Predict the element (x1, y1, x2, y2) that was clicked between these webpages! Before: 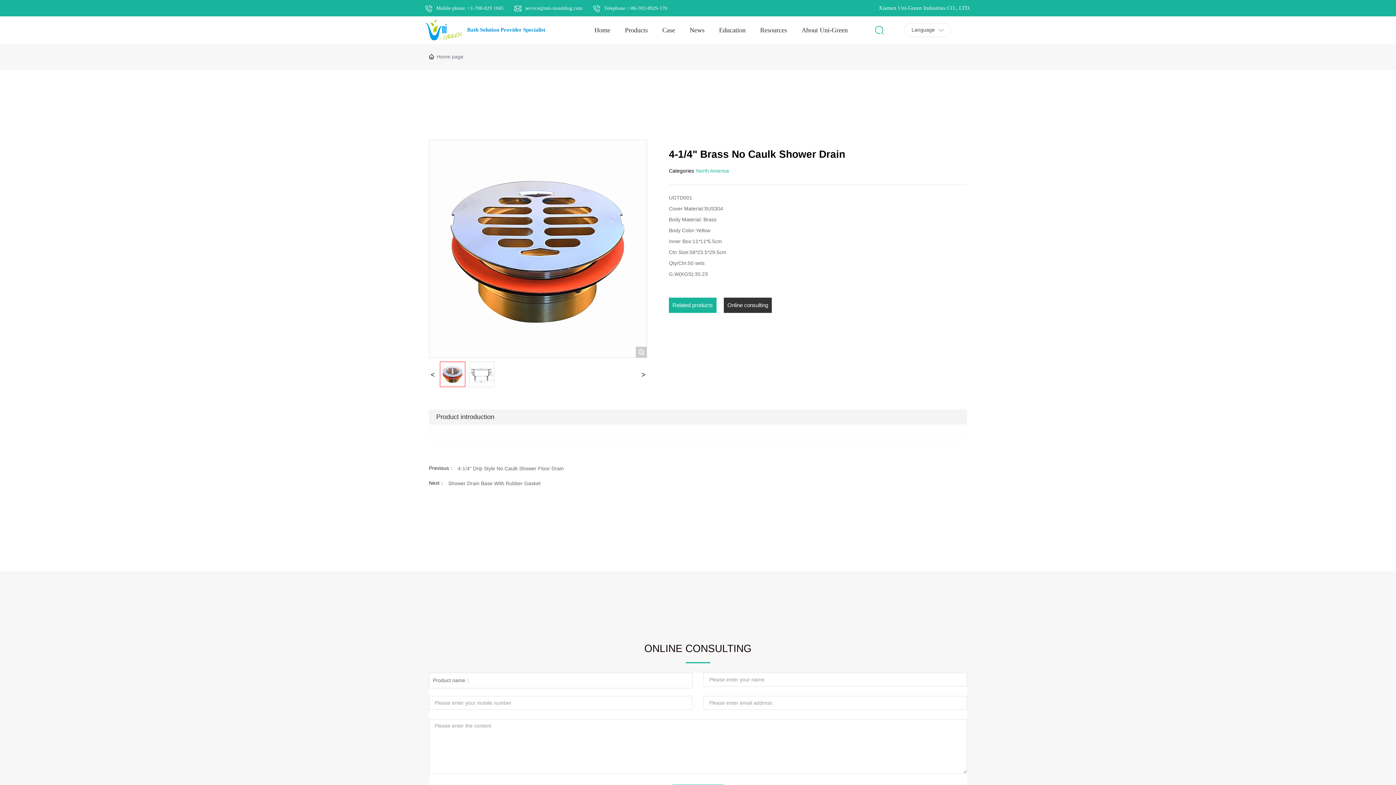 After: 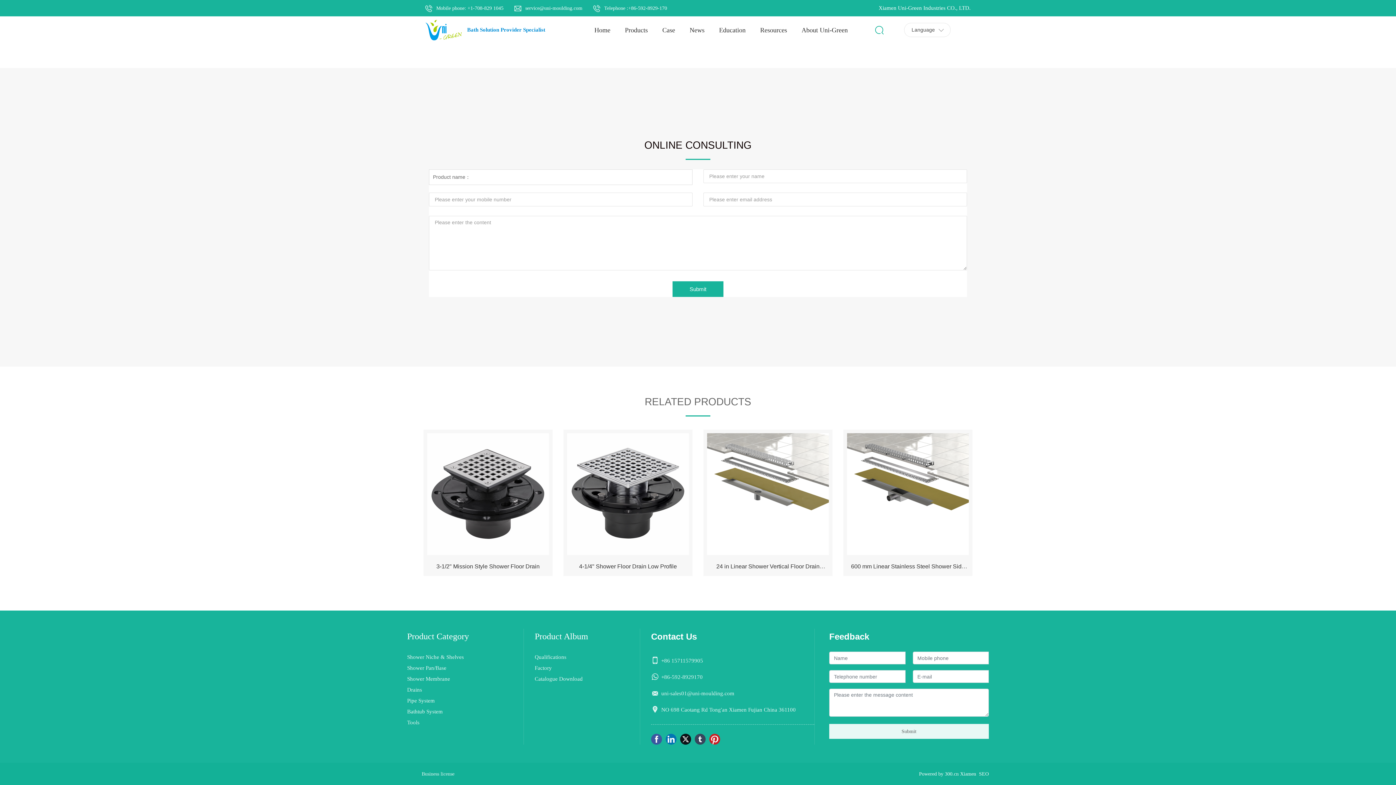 Action: label: Online consulting bbox: (724, 297, 772, 313)